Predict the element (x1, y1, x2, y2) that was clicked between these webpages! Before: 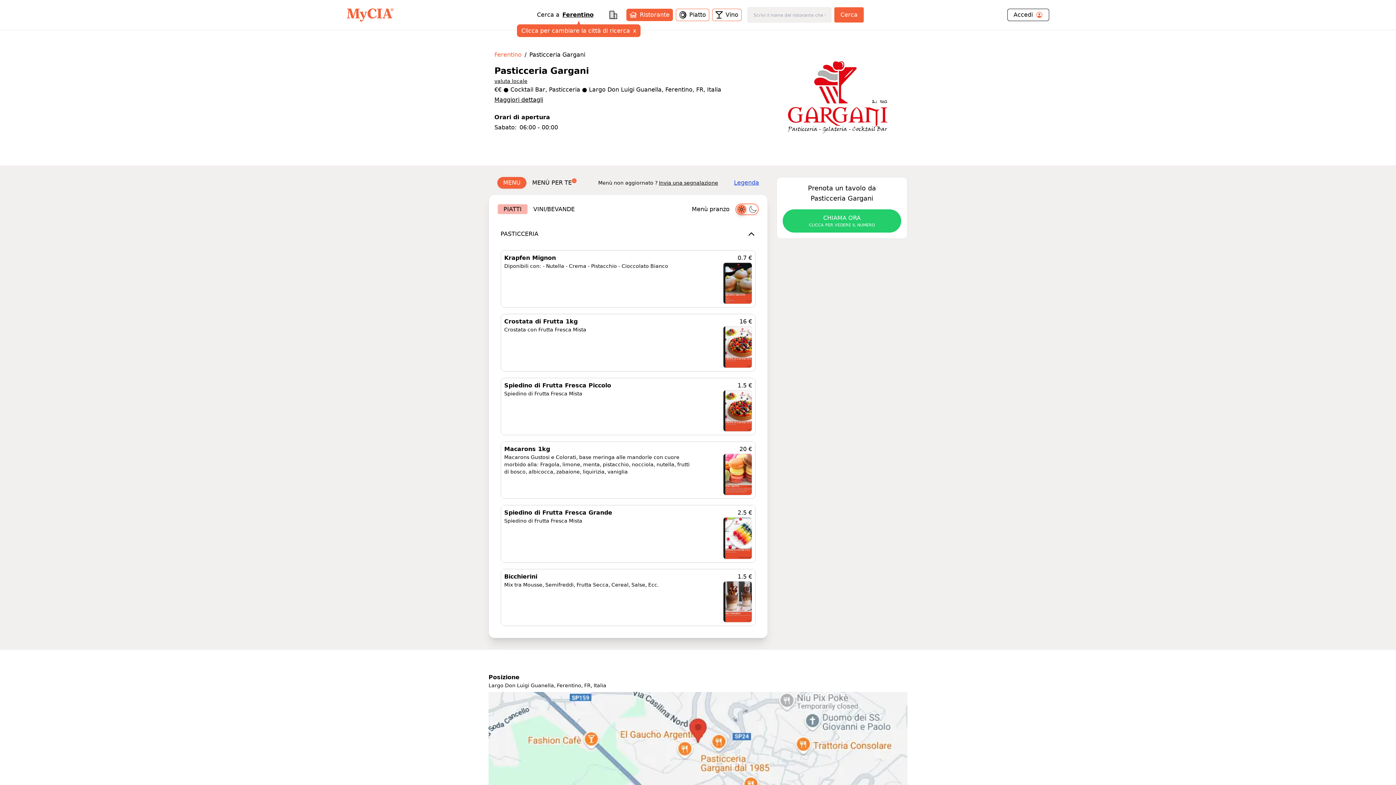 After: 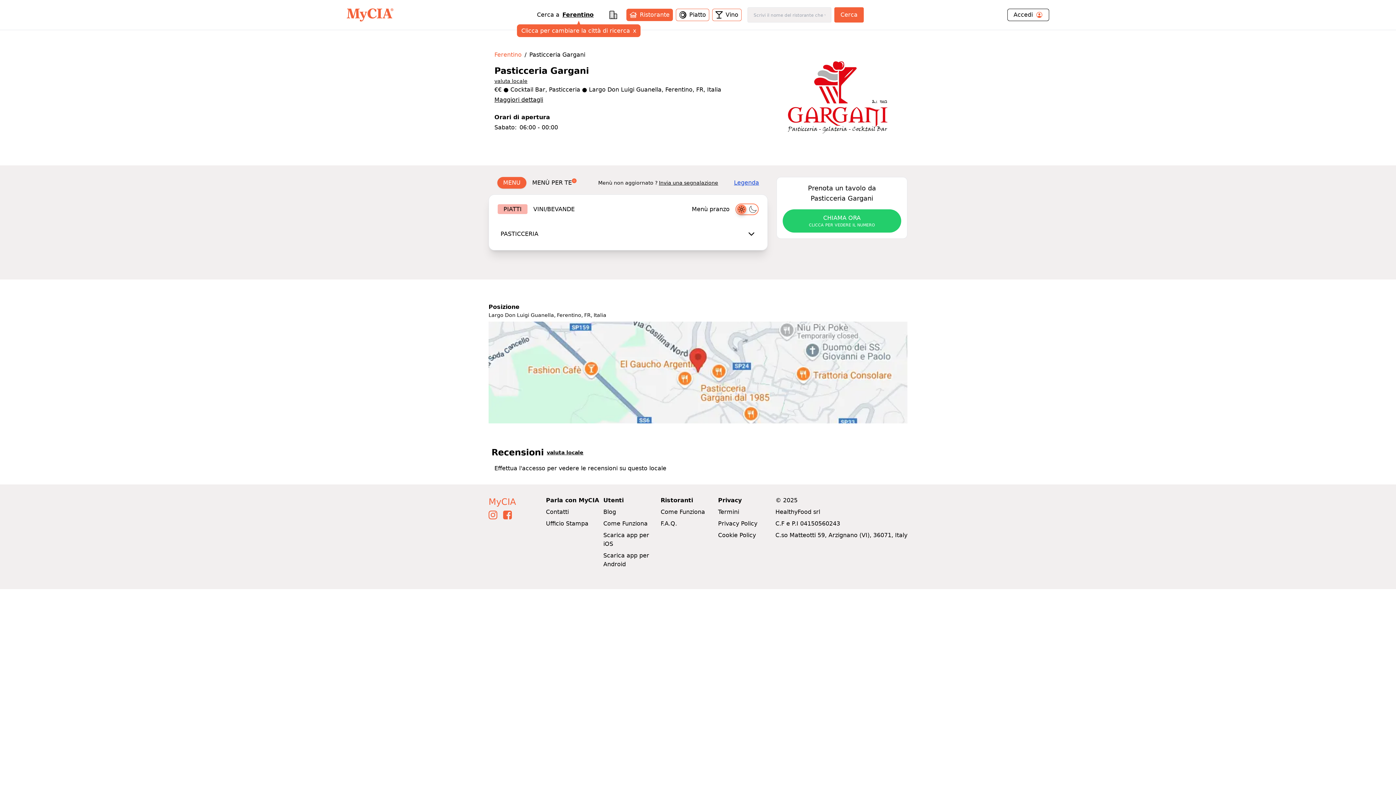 Action: bbox: (494, 224, 761, 244) label: PASTICCERIA